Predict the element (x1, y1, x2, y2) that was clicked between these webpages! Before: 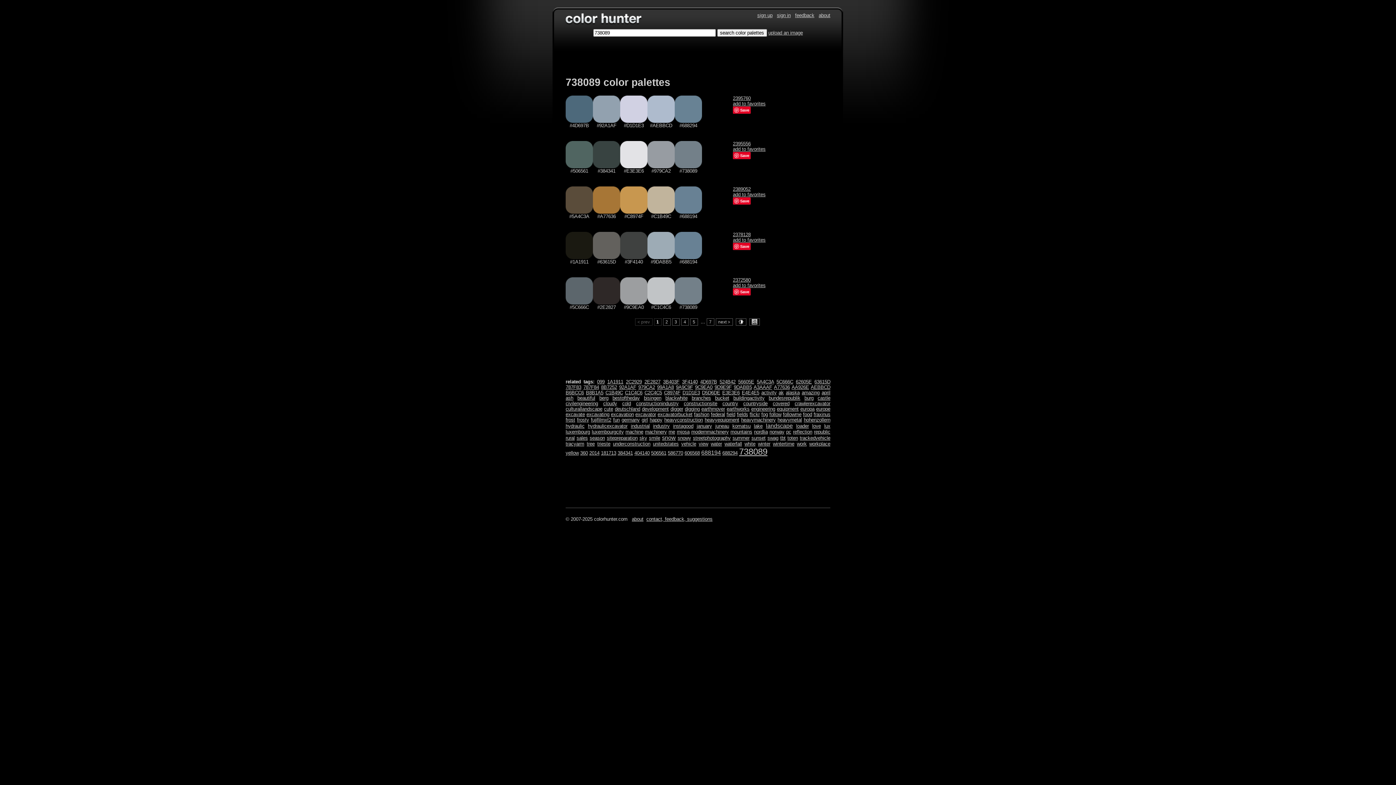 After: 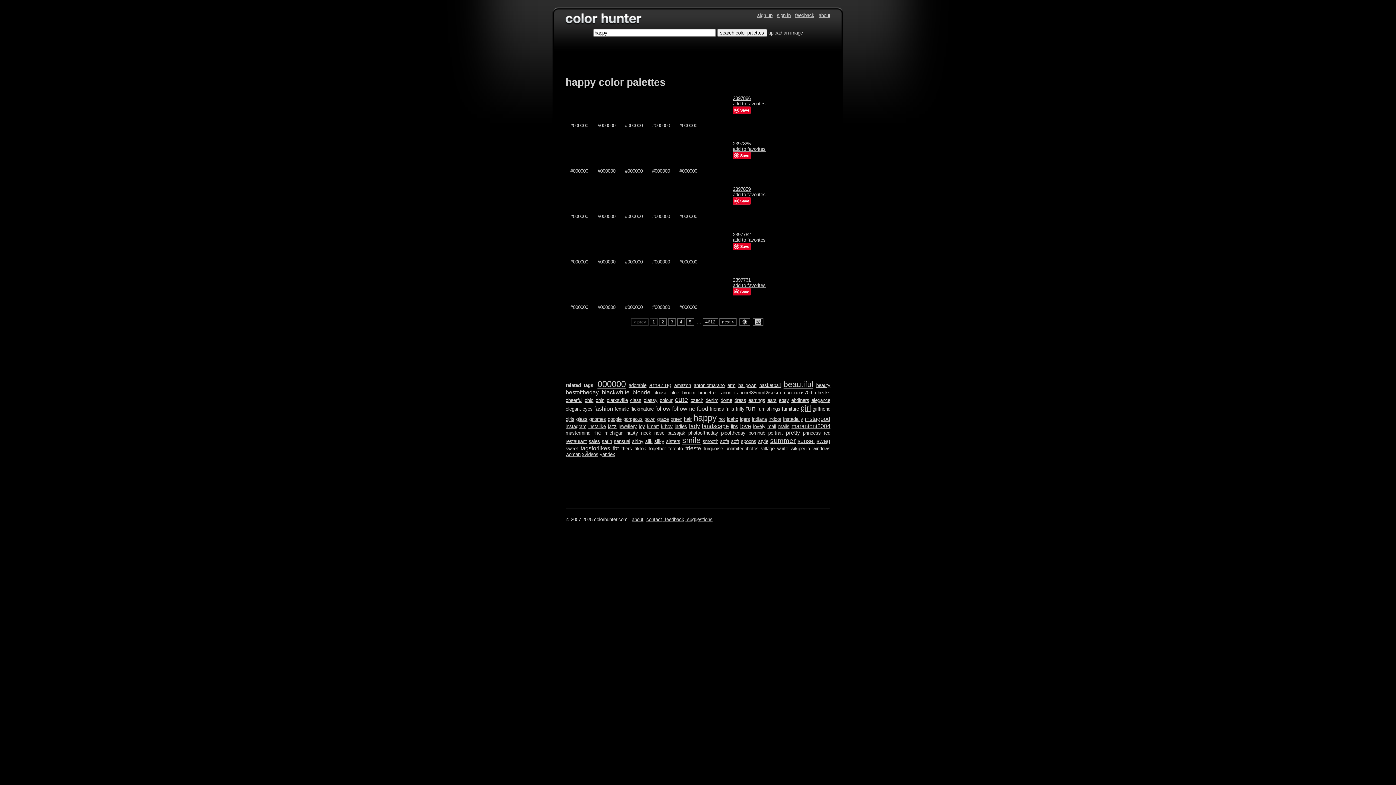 Action: bbox: (649, 417, 662, 422) label: happy